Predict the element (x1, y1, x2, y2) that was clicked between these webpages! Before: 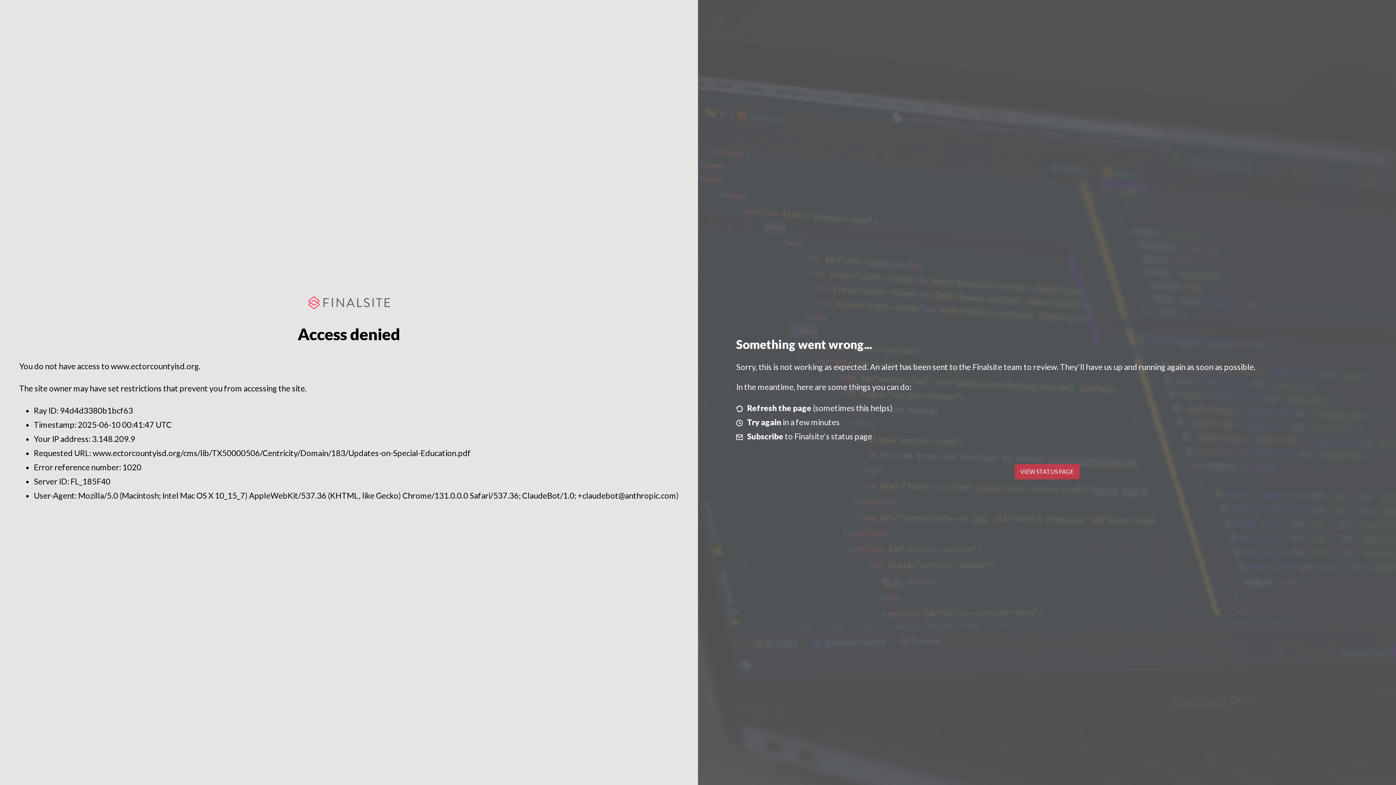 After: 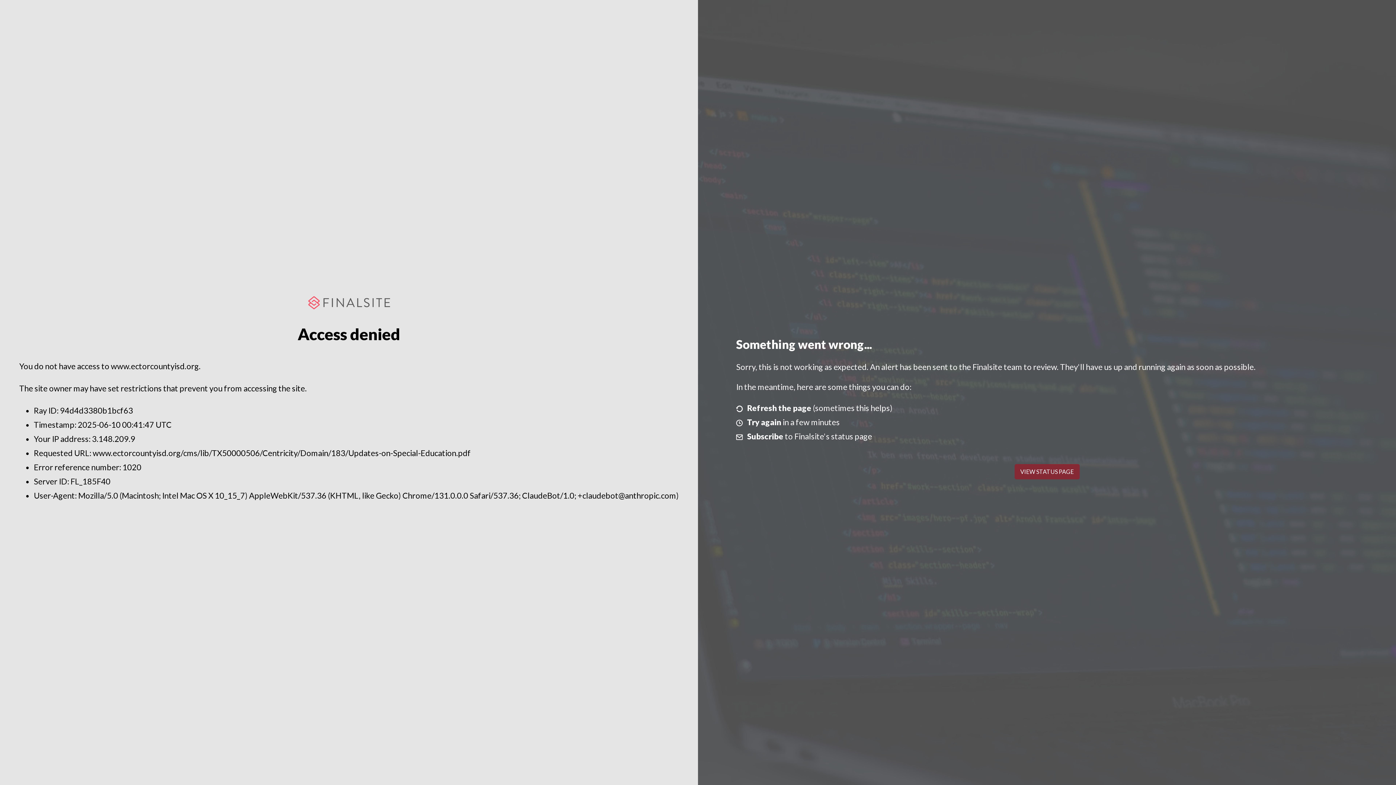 Action: label: VIEW STATUS PAGE bbox: (1014, 464, 1079, 479)